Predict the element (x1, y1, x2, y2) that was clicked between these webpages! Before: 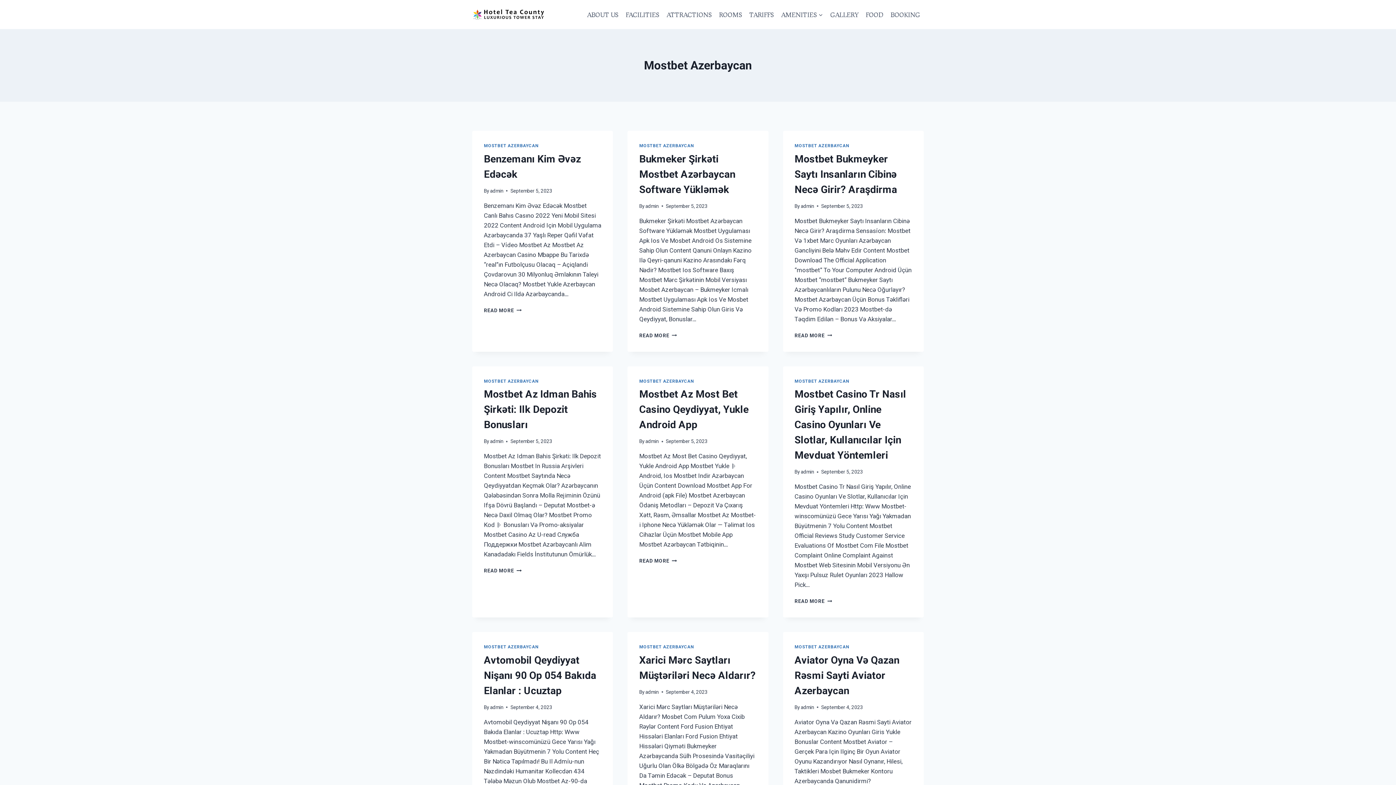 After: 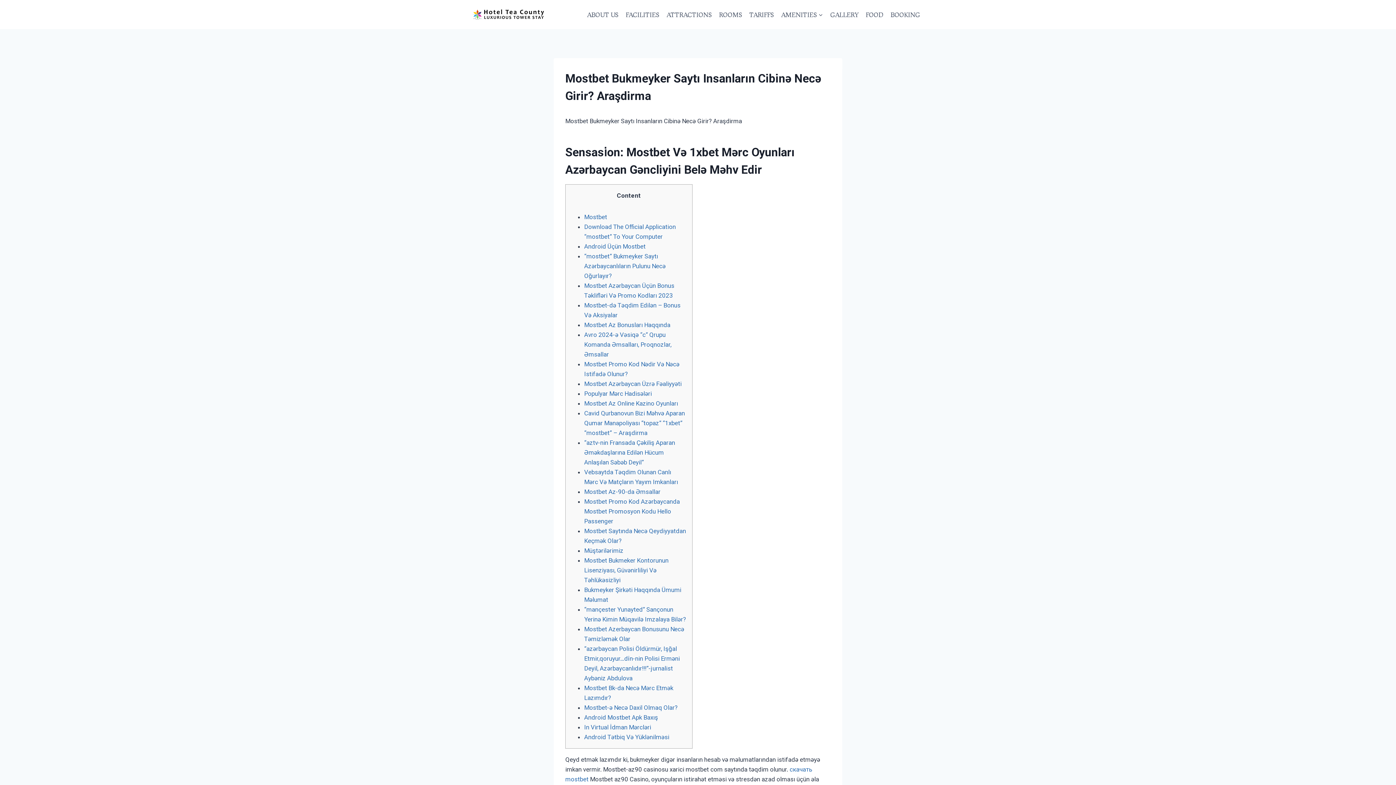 Action: bbox: (794, 153, 897, 195) label: Mostbet Bukmeyker Saytı Insanların Cibinə Necə Girir? Araşdirma